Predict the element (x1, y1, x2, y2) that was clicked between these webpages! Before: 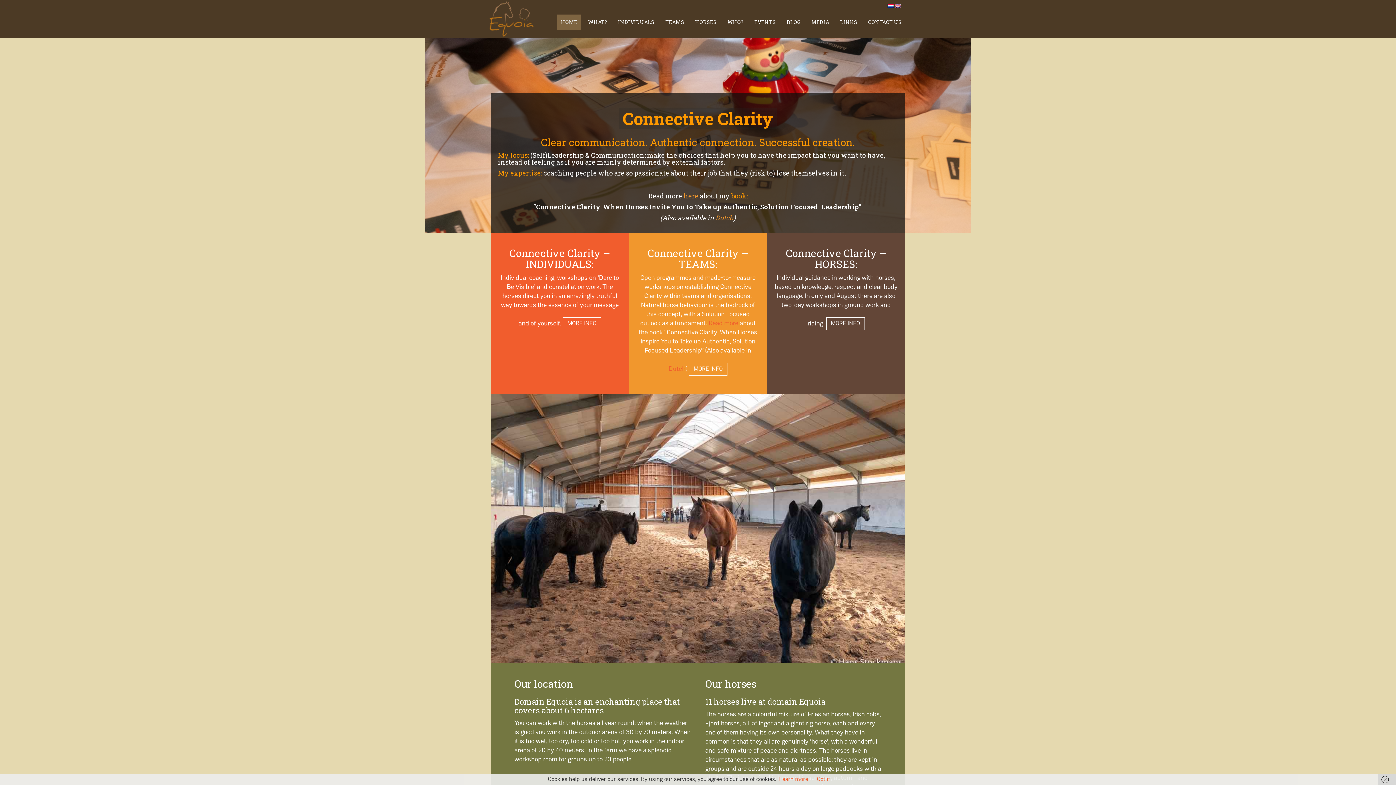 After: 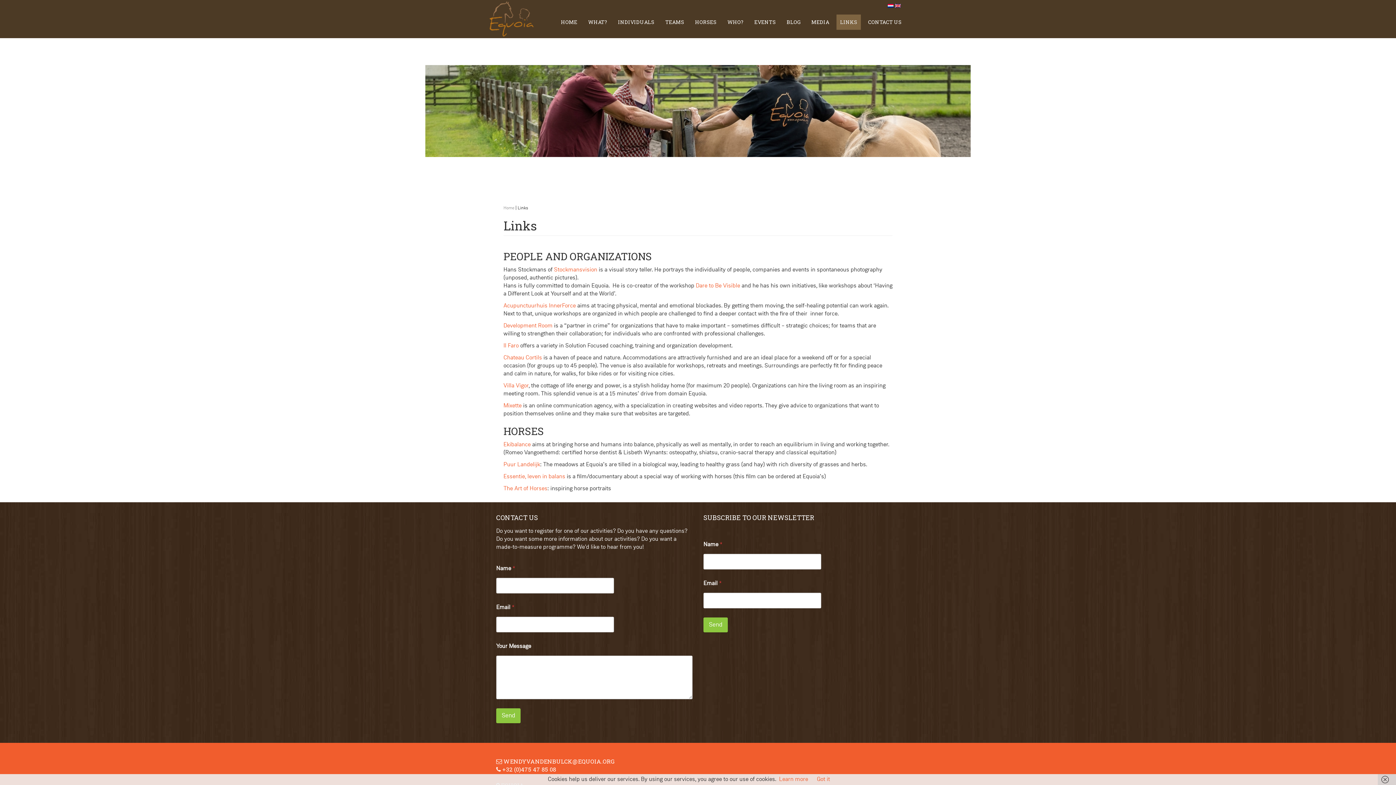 Action: bbox: (836, 14, 861, 29) label: LINKS